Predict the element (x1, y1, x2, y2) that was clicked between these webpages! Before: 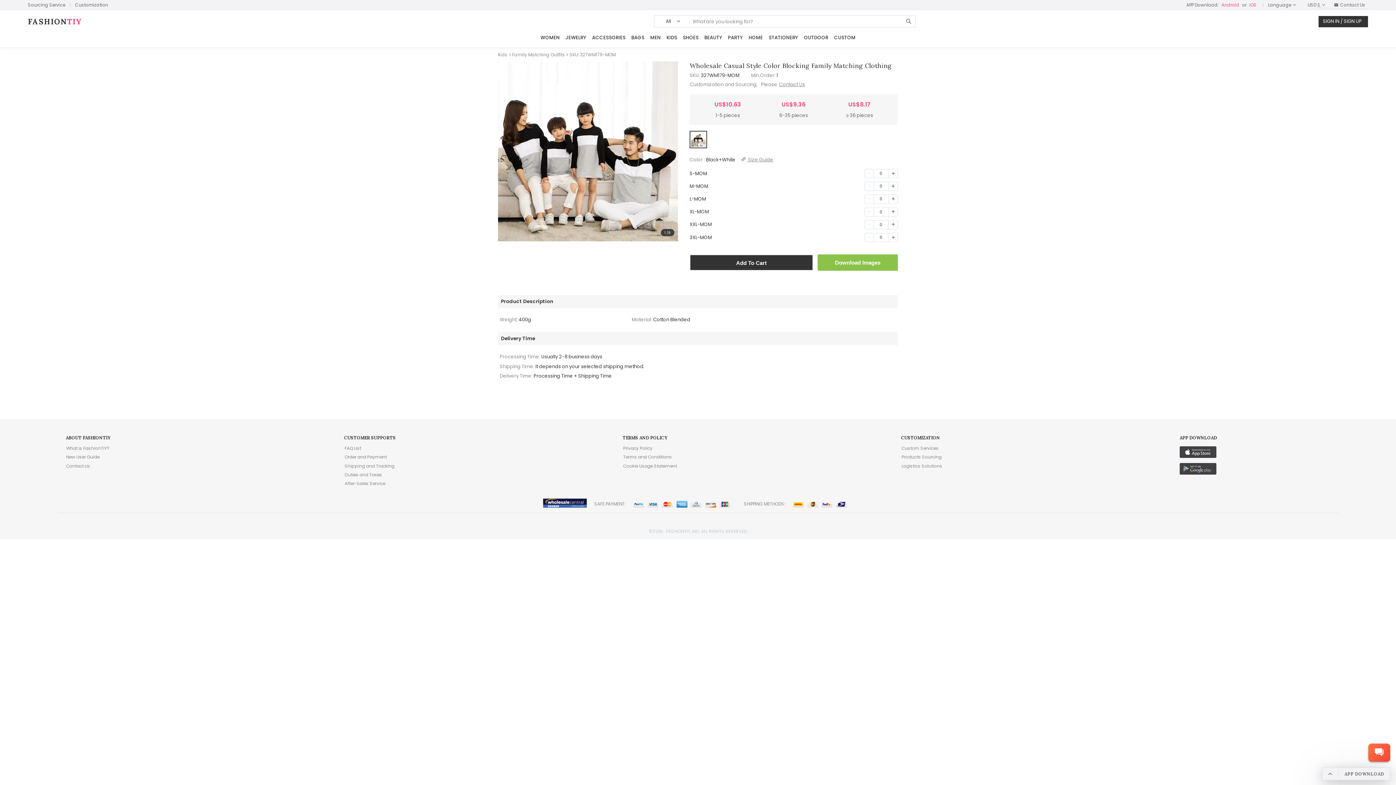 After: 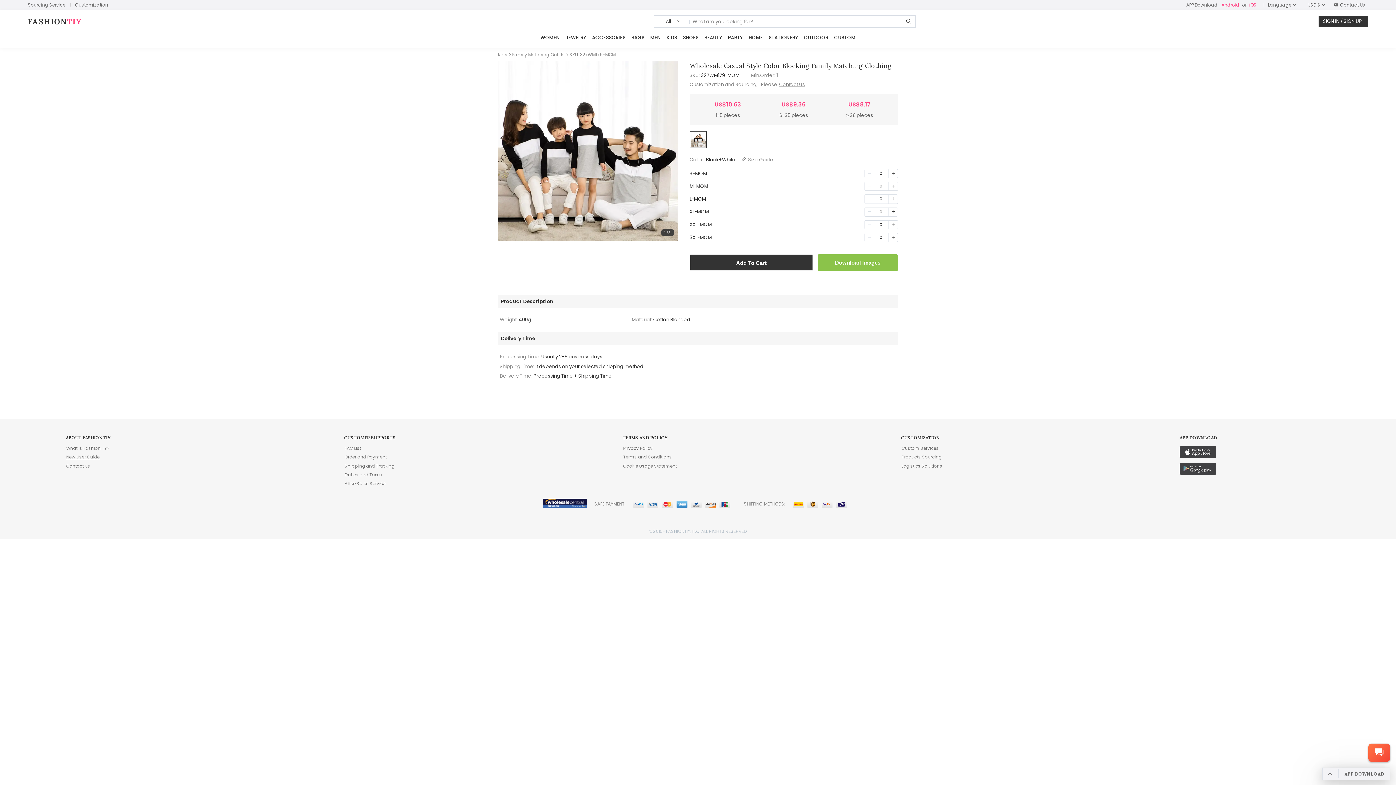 Action: bbox: (65, 453, 100, 460) label: New User Guide